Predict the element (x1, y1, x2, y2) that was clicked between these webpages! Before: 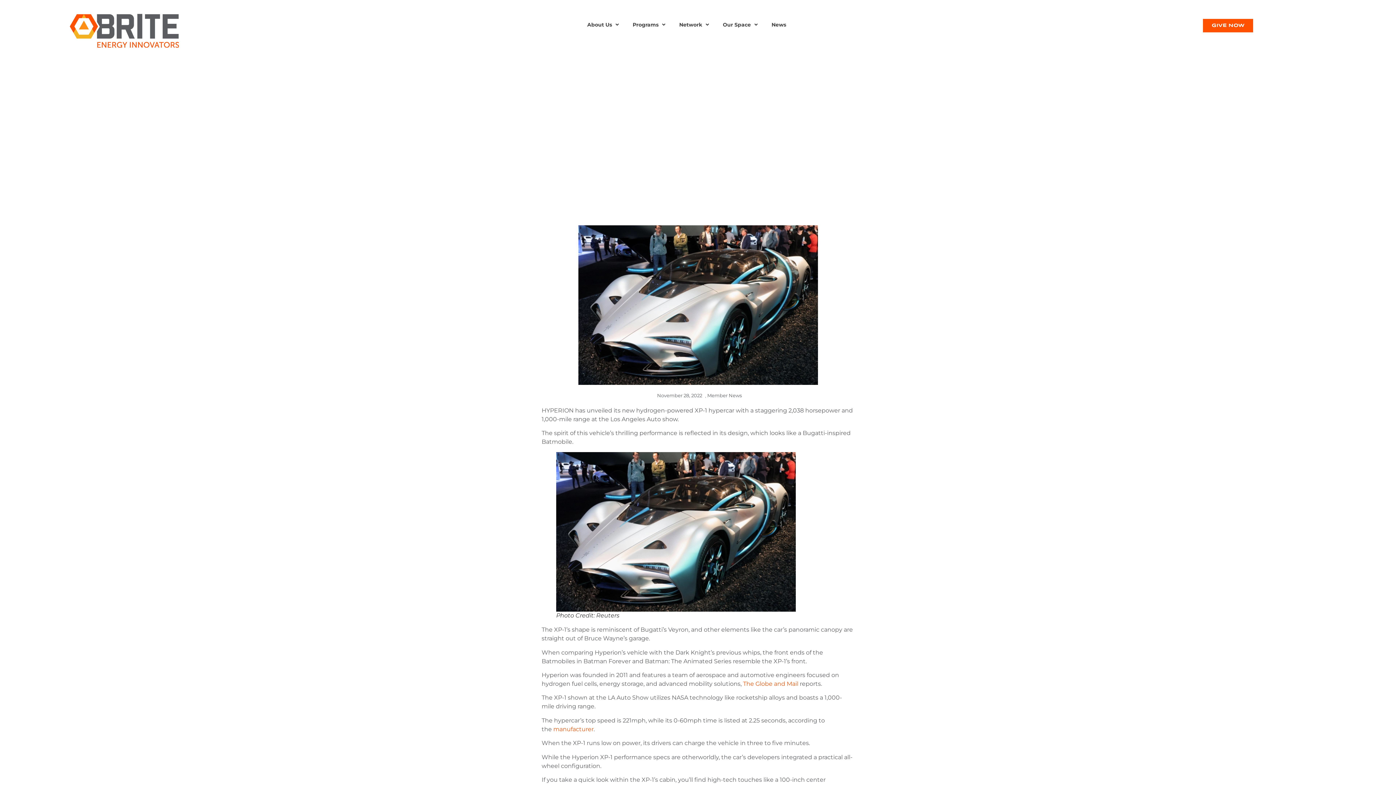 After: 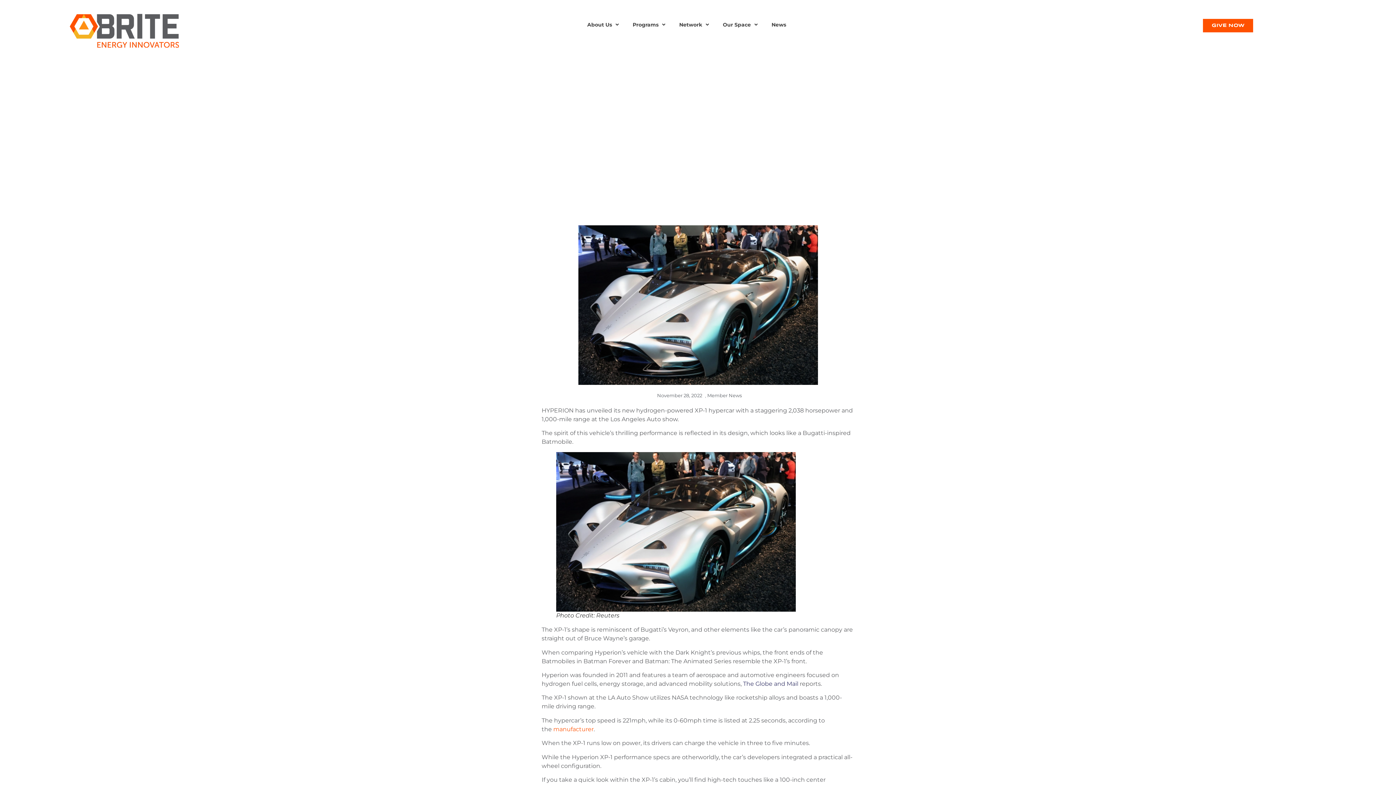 Action: label: The Globe and Mail bbox: (743, 680, 798, 687)